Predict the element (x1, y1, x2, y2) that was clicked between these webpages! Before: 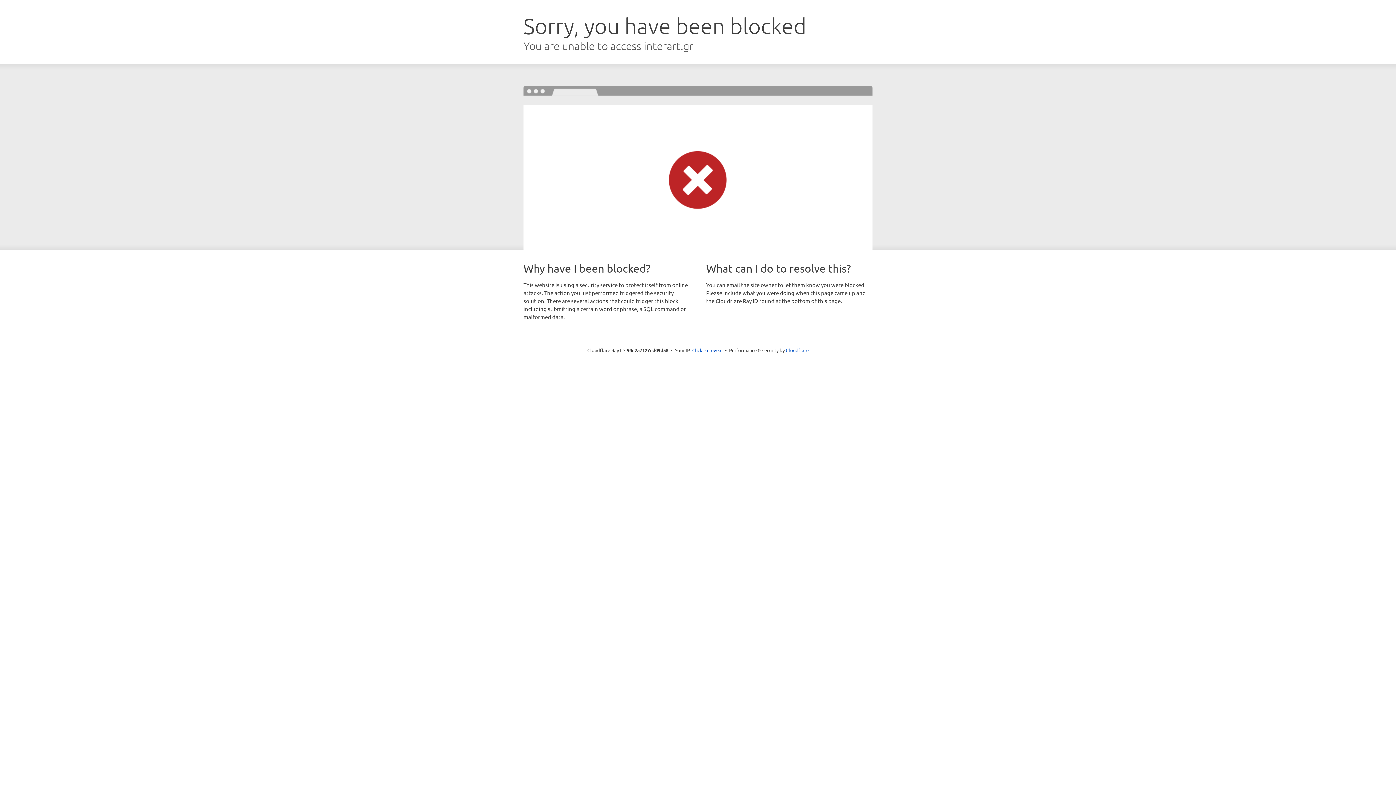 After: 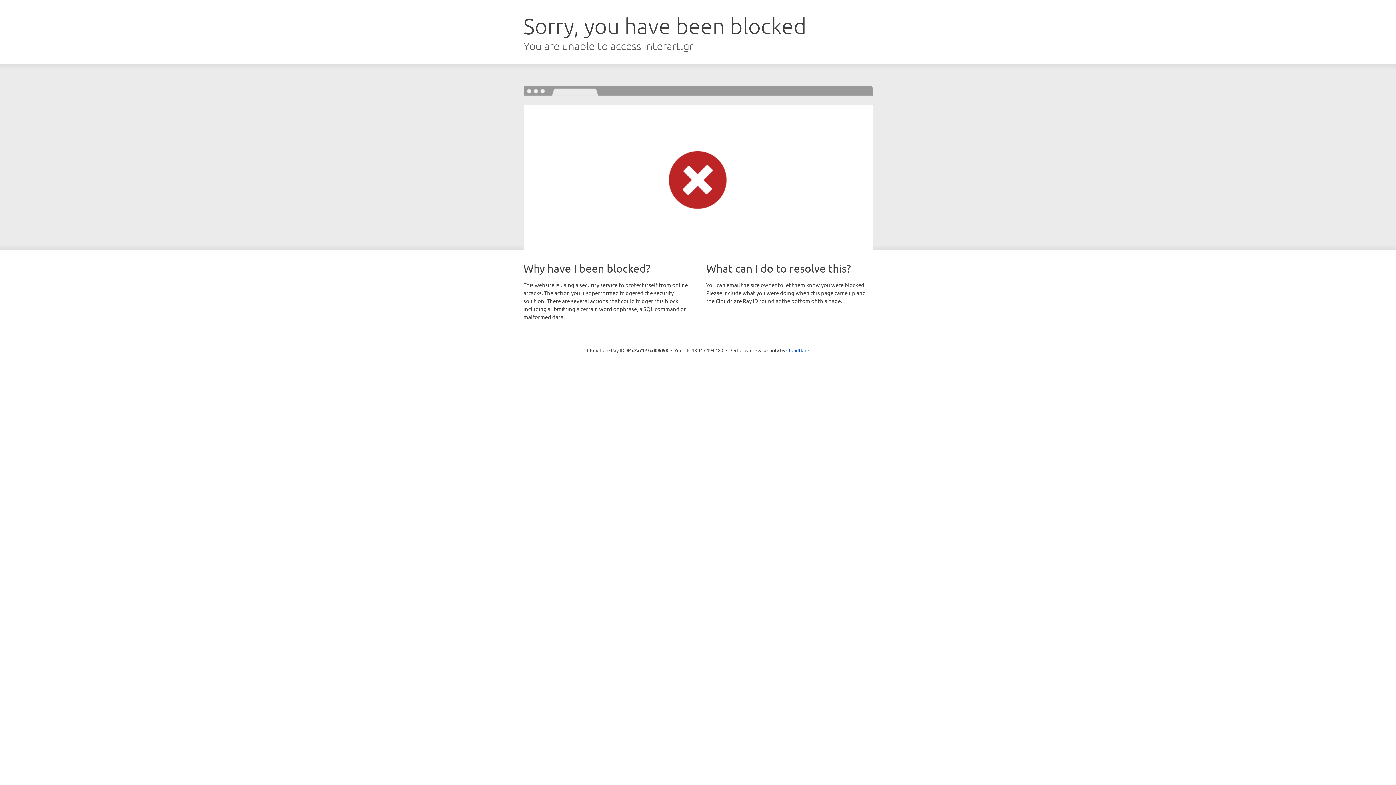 Action: bbox: (692, 346, 722, 353) label: Click to reveal